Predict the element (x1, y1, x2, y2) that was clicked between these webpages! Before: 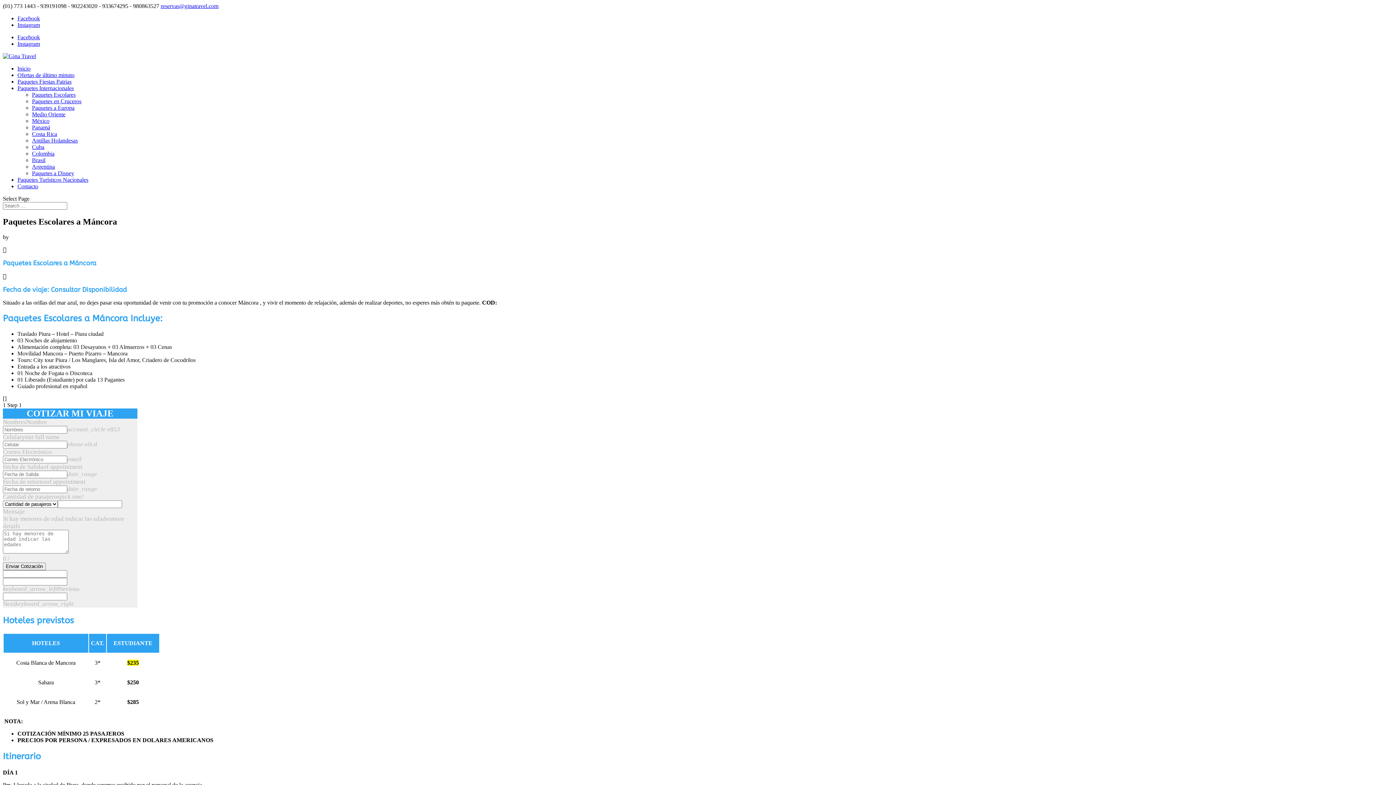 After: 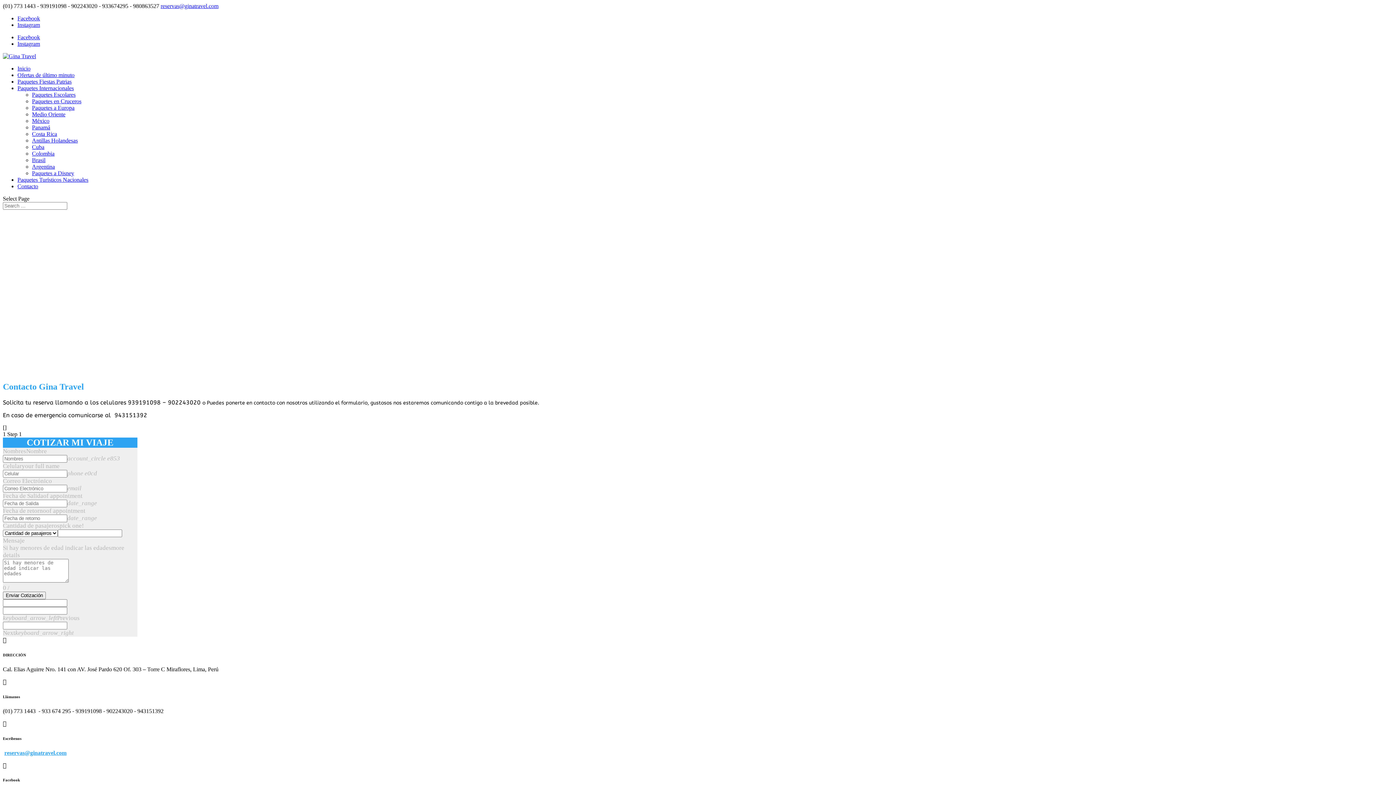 Action: bbox: (17, 183, 38, 189) label: Contacto